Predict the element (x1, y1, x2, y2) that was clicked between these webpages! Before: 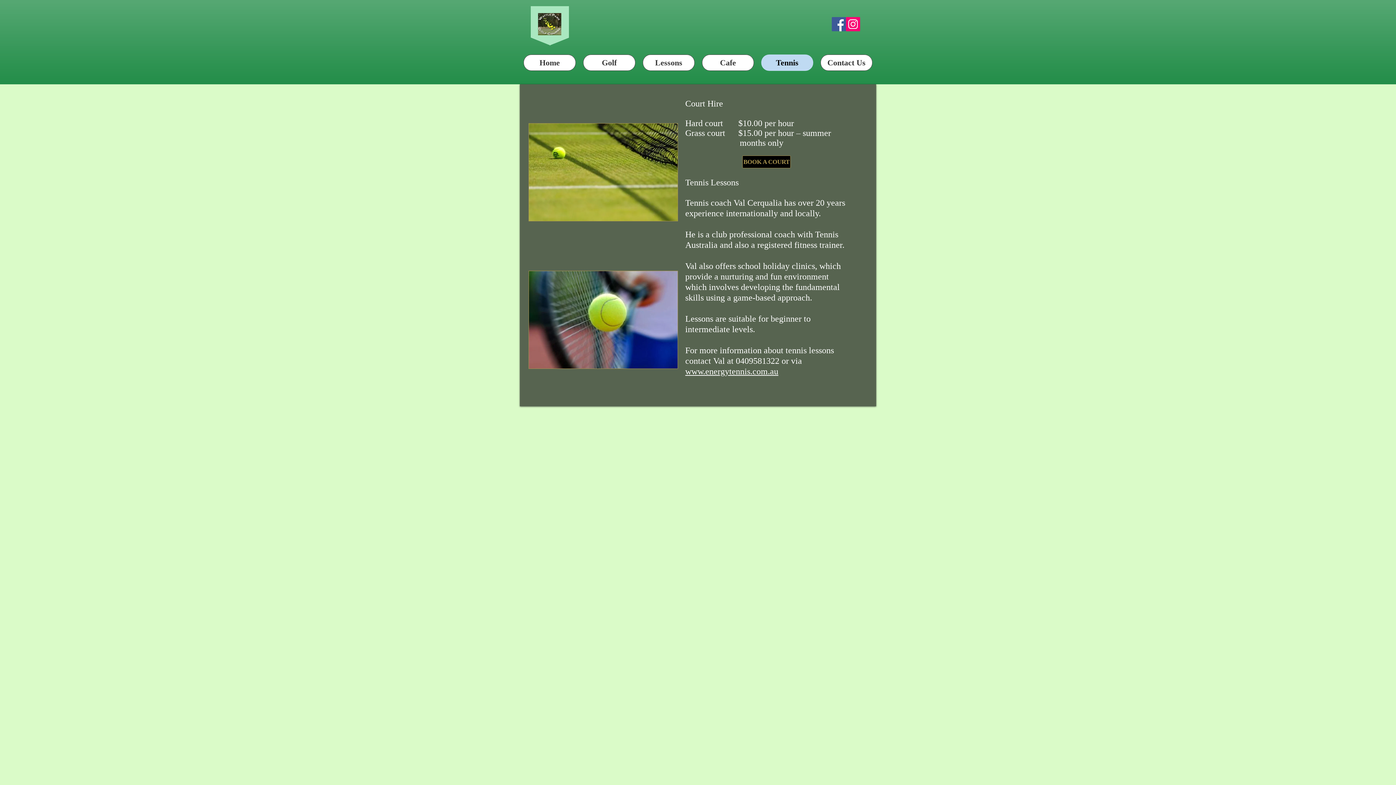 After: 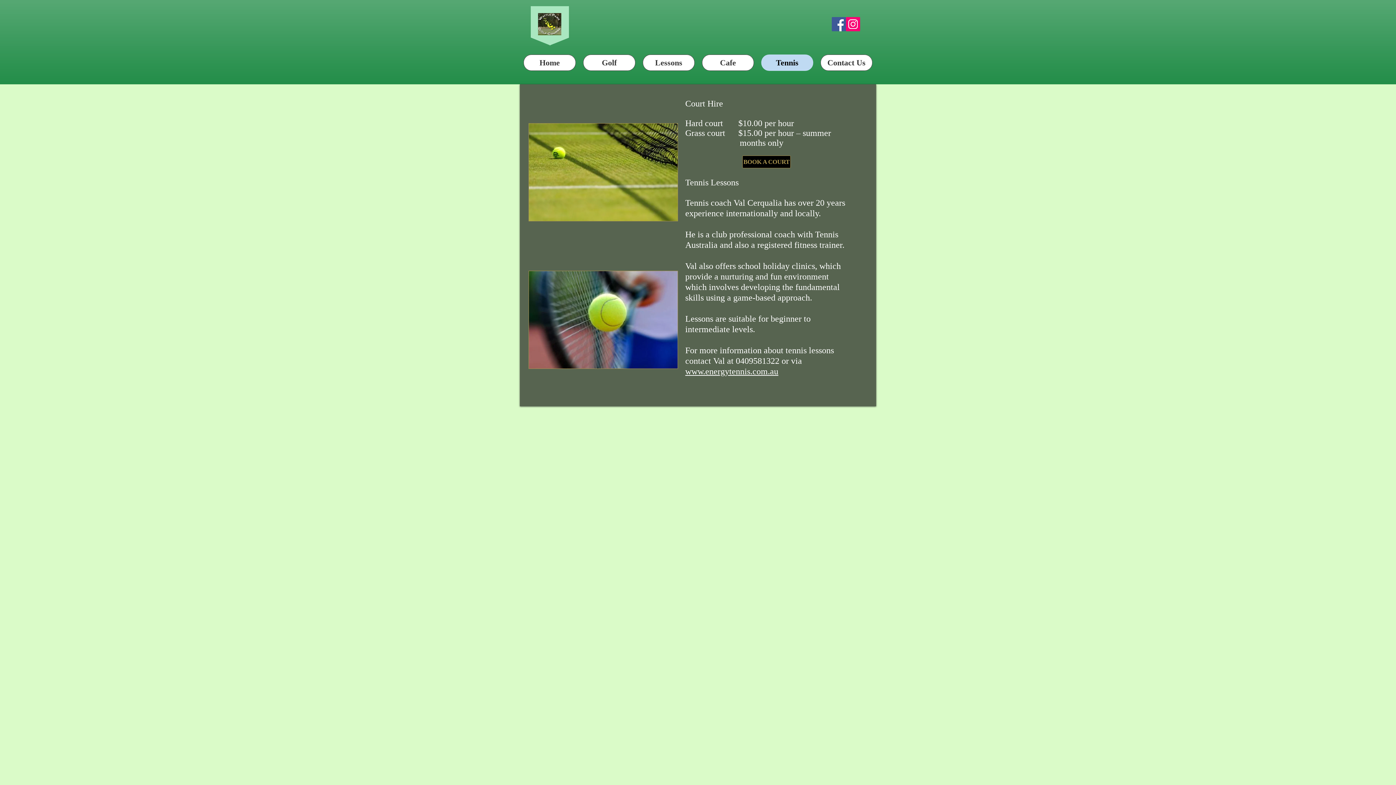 Action: label: Facebook bbox: (832, 17, 846, 31)